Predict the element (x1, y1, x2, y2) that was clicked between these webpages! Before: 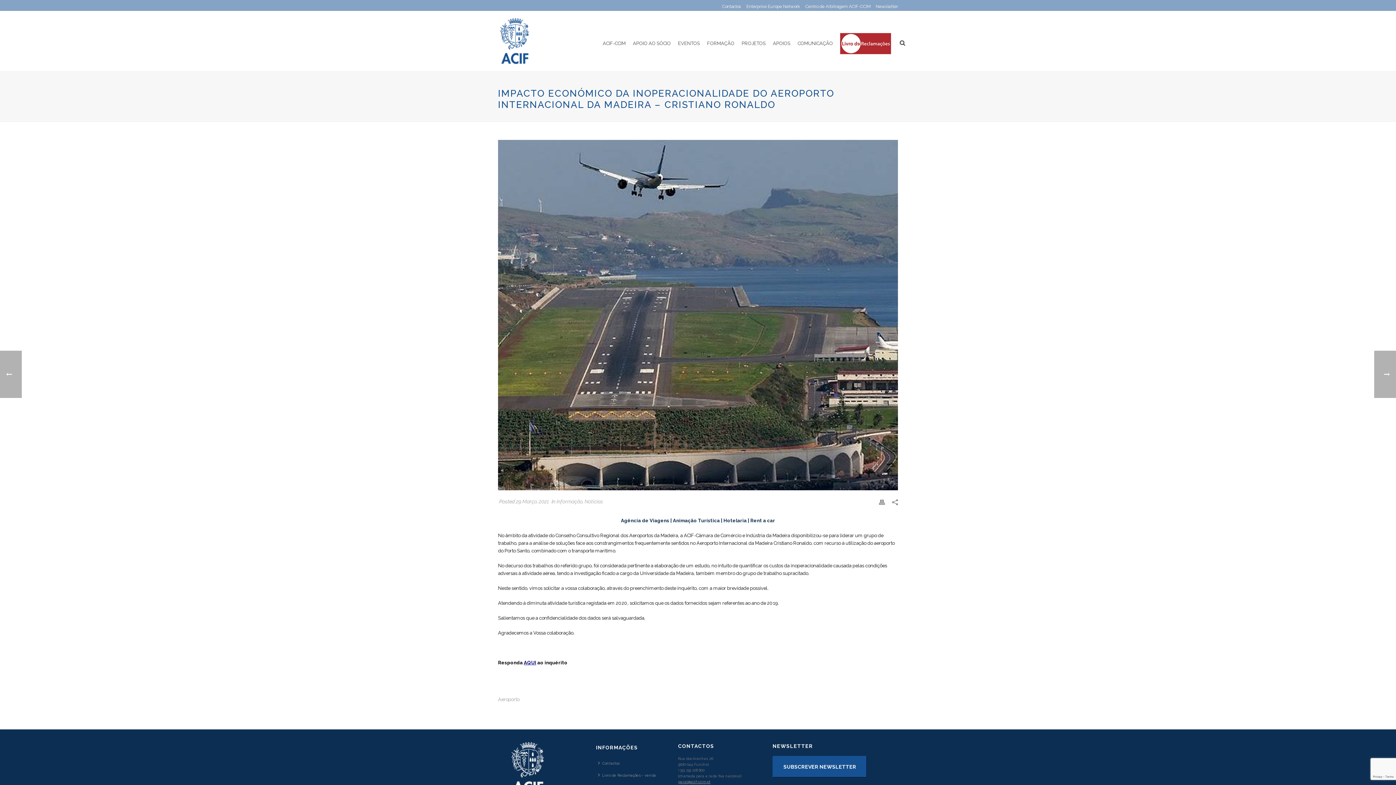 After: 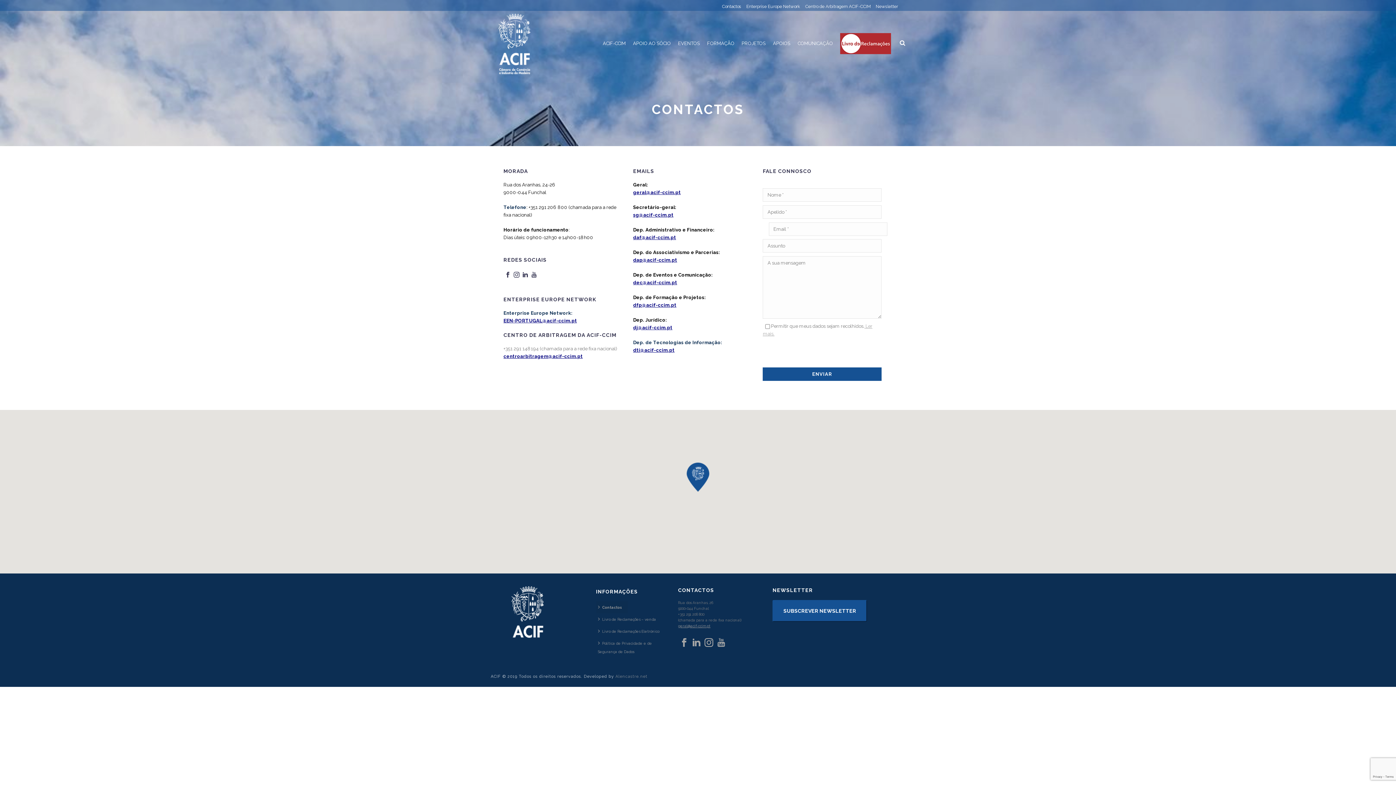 Action: label: Contactos bbox: (596, 757, 624, 769)